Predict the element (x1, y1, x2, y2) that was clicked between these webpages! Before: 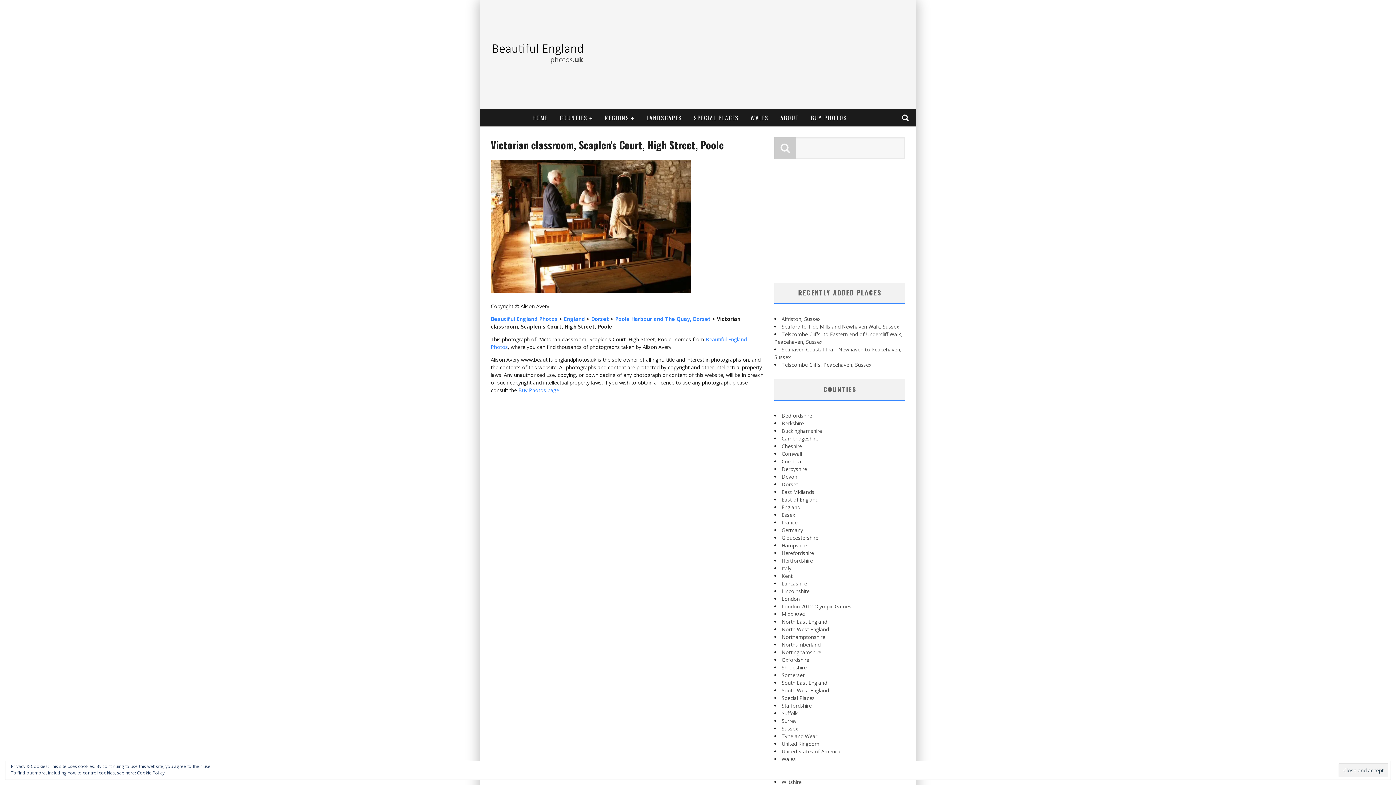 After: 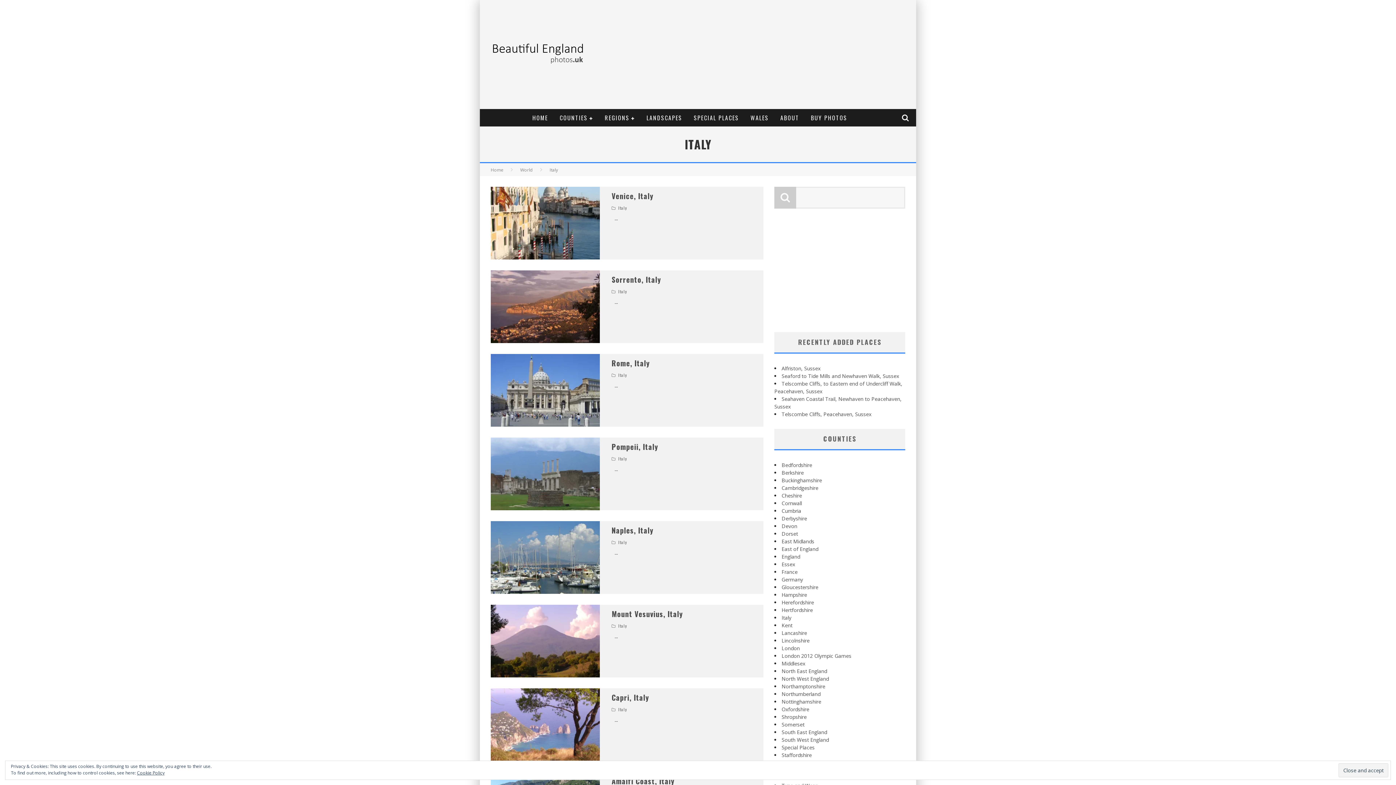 Action: bbox: (781, 565, 791, 572) label: Italy